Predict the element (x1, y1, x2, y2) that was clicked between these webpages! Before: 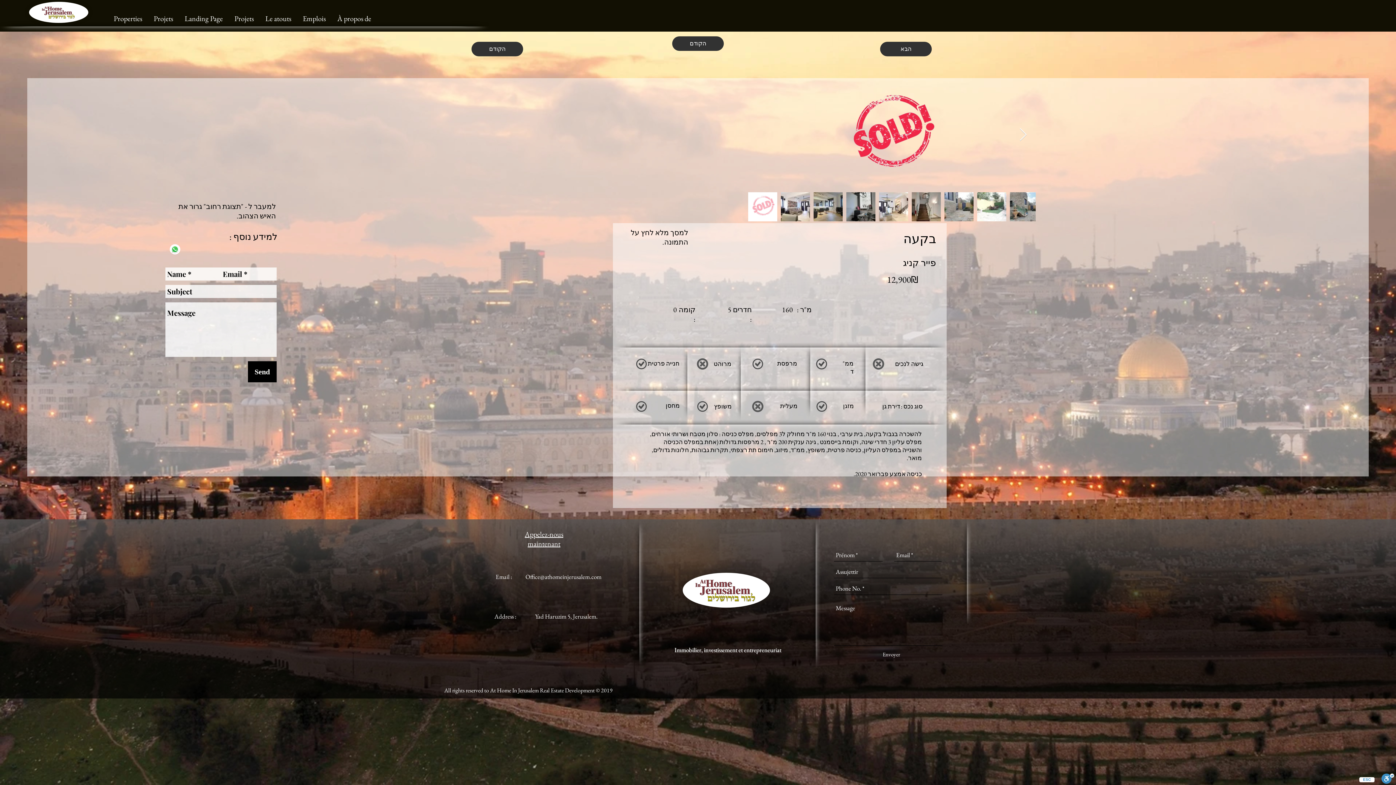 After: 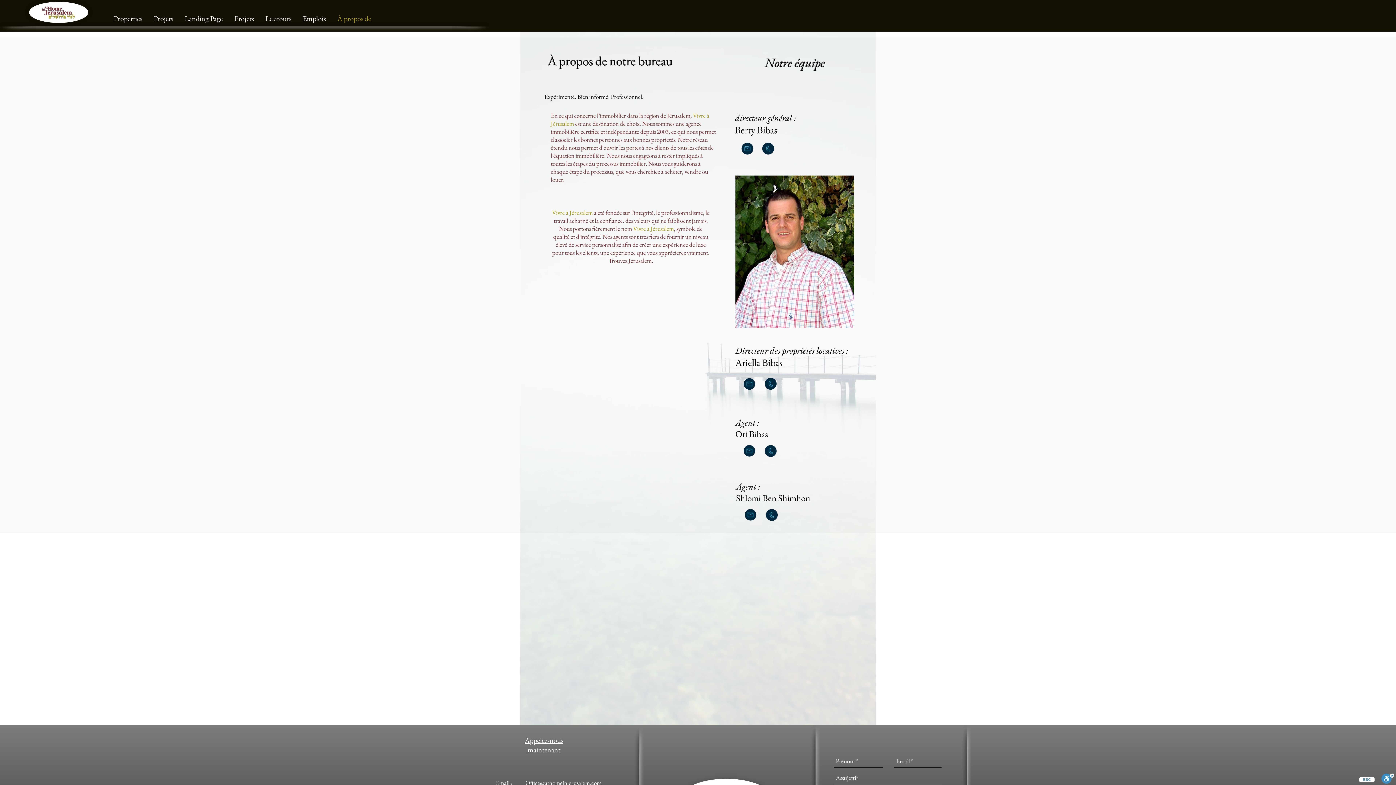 Action: bbox: (332, 12, 377, 25) label: À propos de